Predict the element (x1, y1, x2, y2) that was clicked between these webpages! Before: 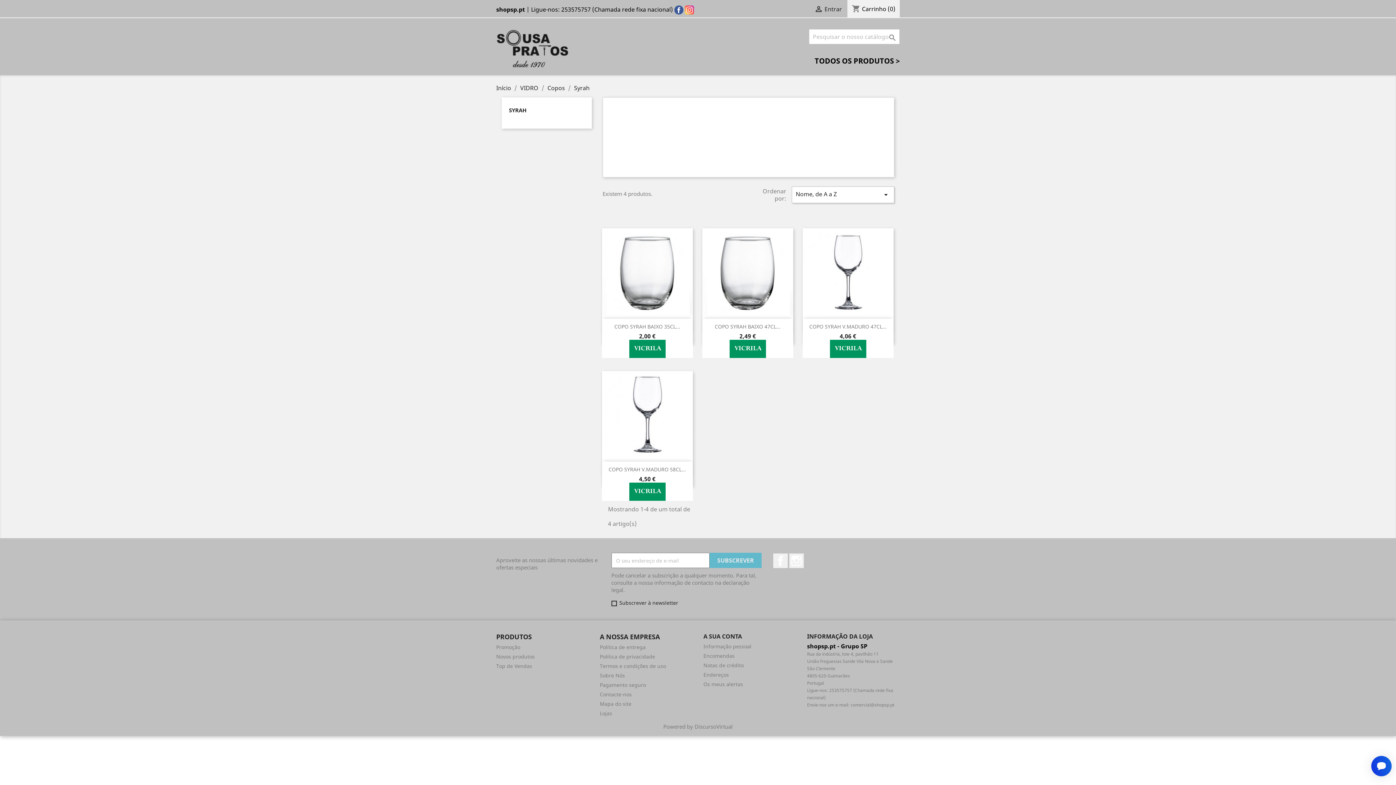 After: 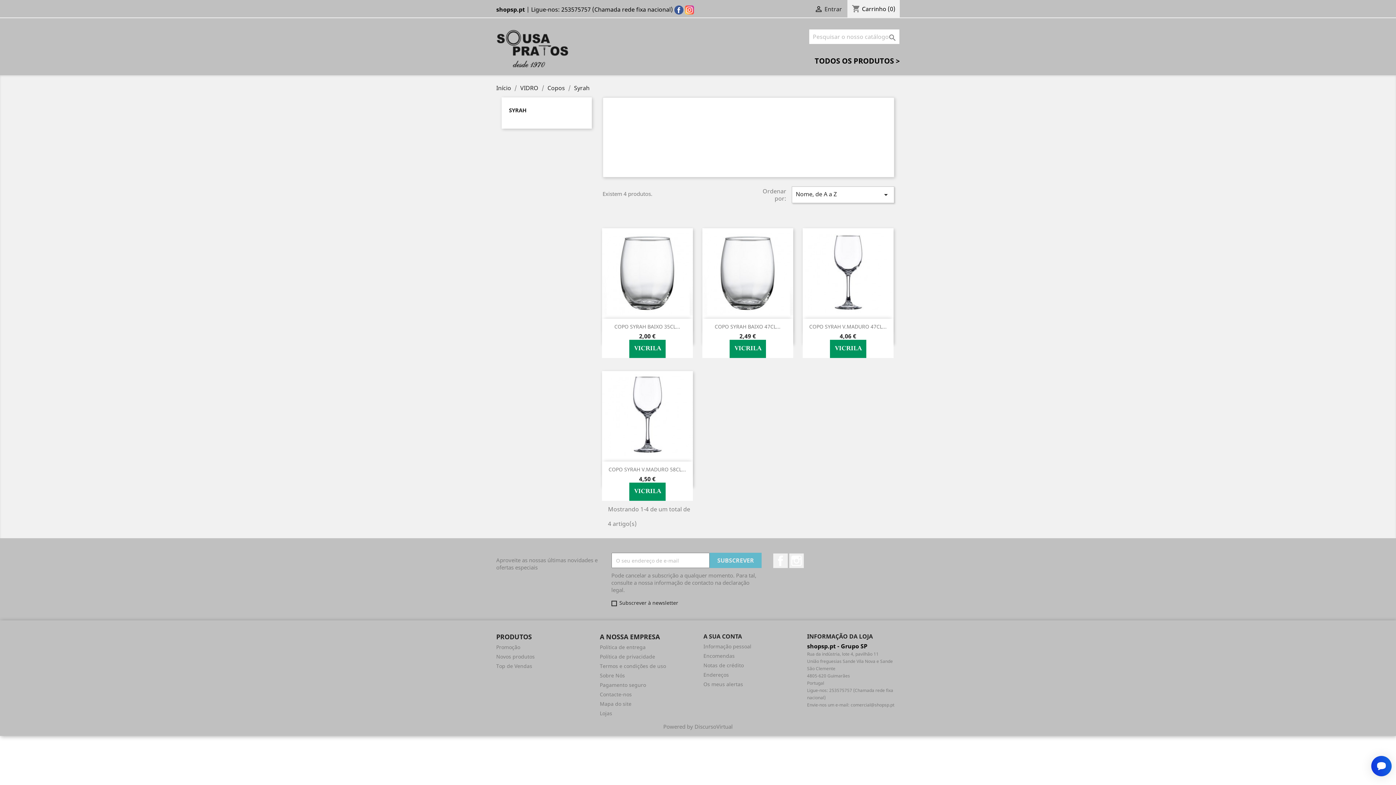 Action: bbox: (674, 5, 683, 13)